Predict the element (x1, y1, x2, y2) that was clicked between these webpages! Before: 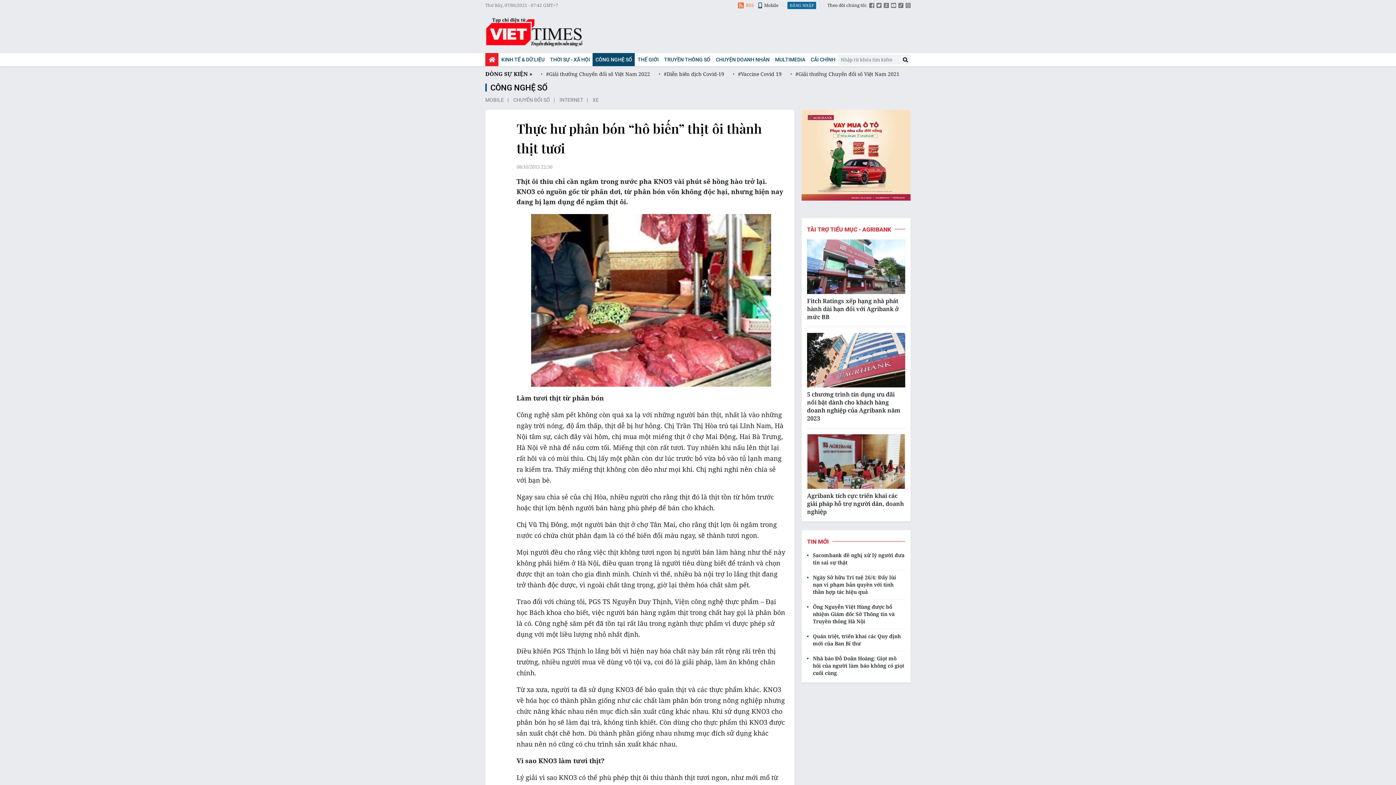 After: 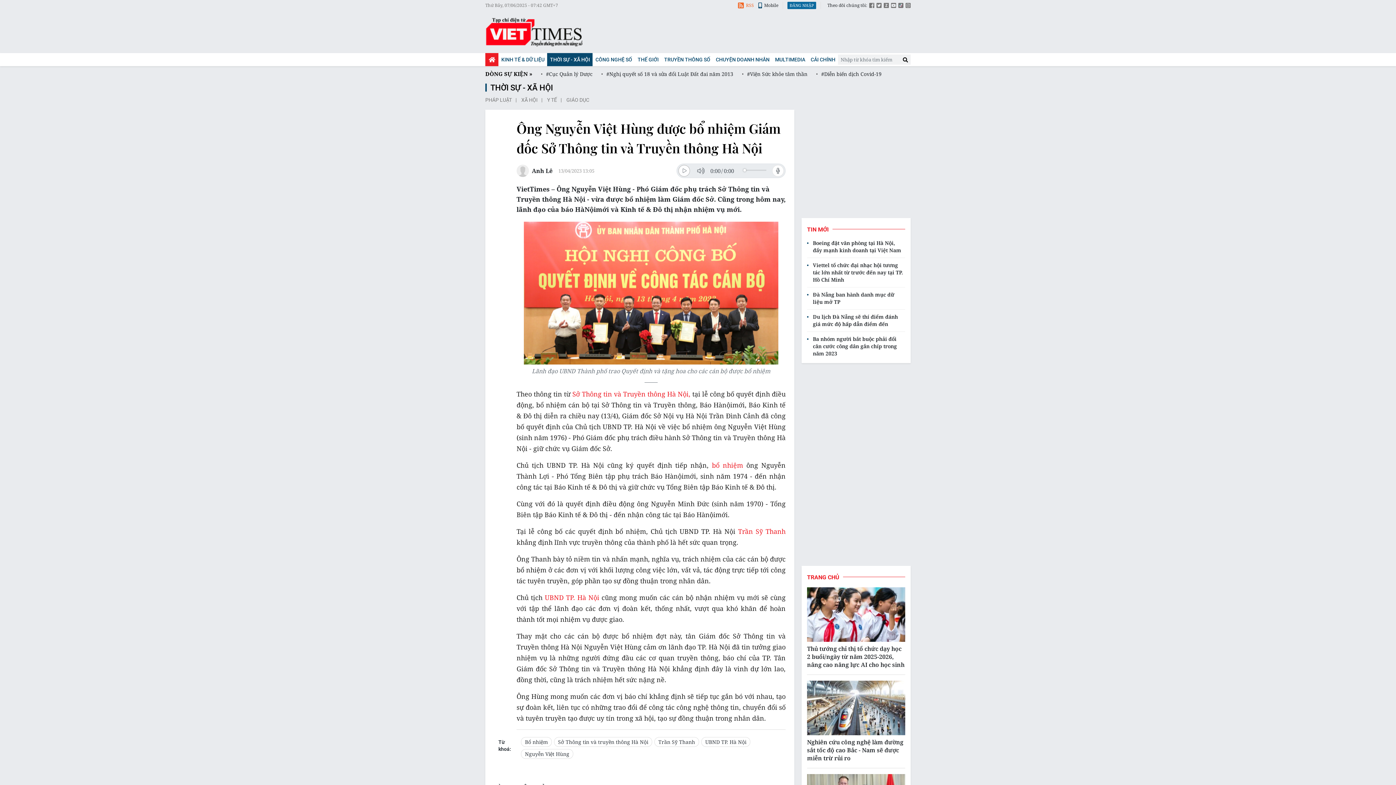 Action: bbox: (807, 603, 905, 625) label: Ông Nguyễn Việt Hùng được bổ nhiệm Giám đốc Sở Thông tin và Truyền thông Hà Nội